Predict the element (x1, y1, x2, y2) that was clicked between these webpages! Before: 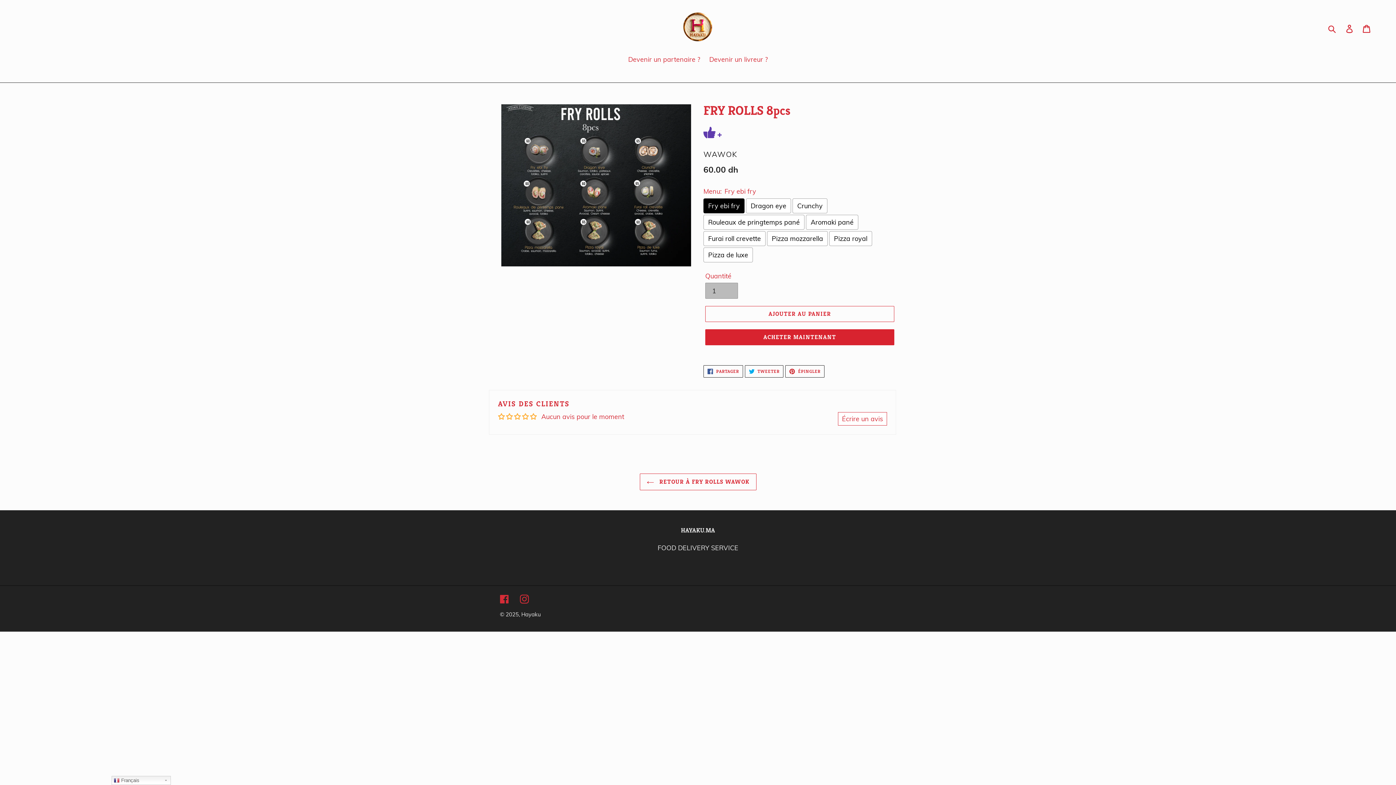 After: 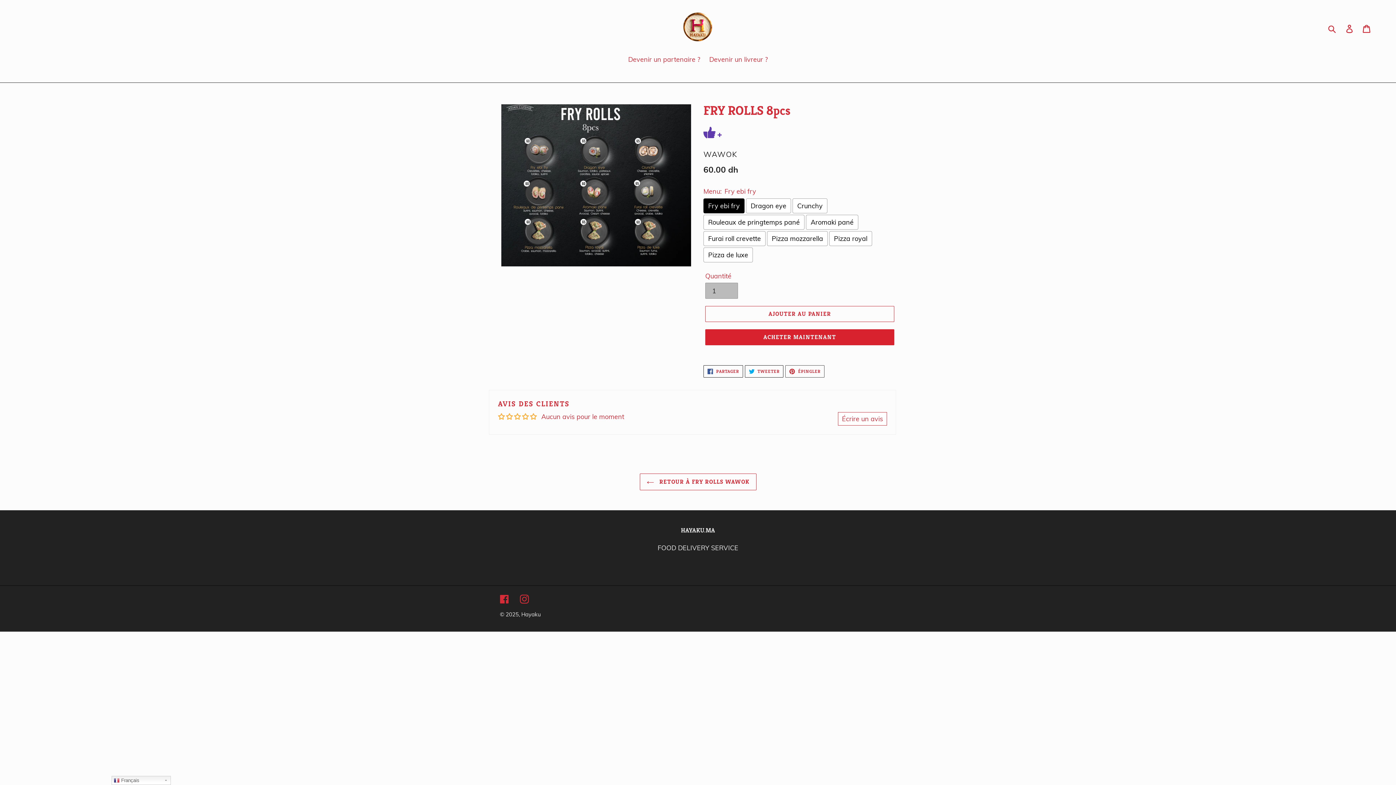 Action: label:  ÉPINGLER
ÉPINGLER SUR PINTEREST bbox: (785, 365, 824, 377)